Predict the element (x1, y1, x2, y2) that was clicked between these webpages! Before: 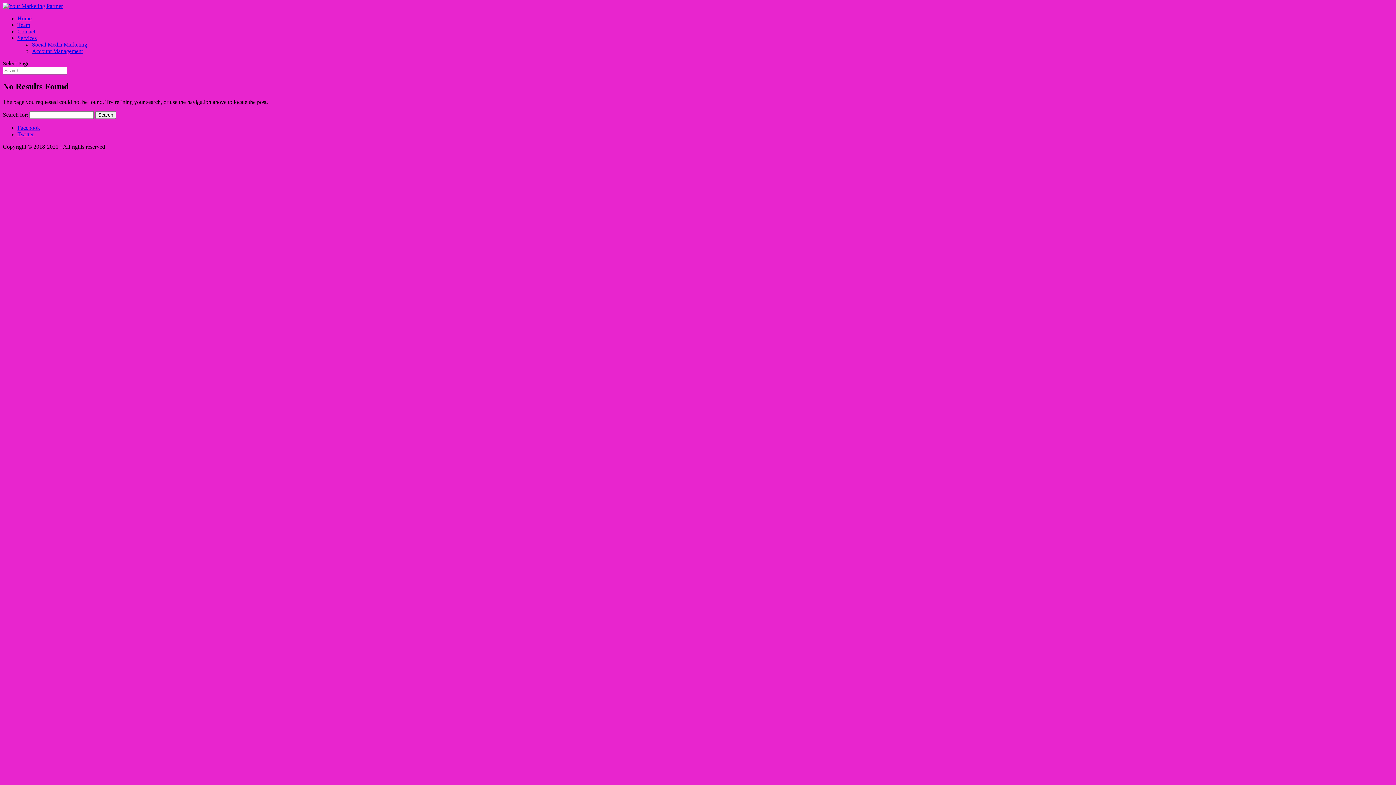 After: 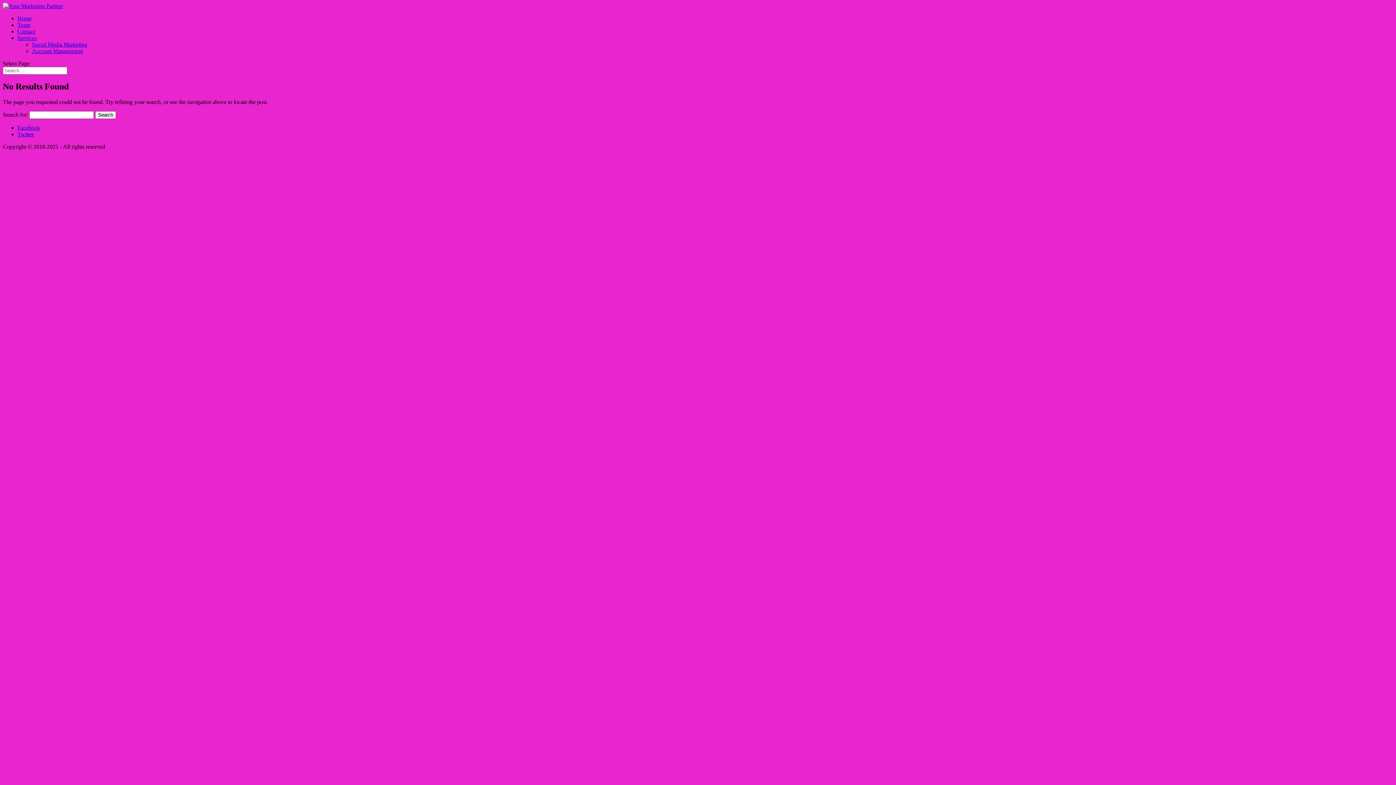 Action: label: Services bbox: (17, 34, 36, 41)